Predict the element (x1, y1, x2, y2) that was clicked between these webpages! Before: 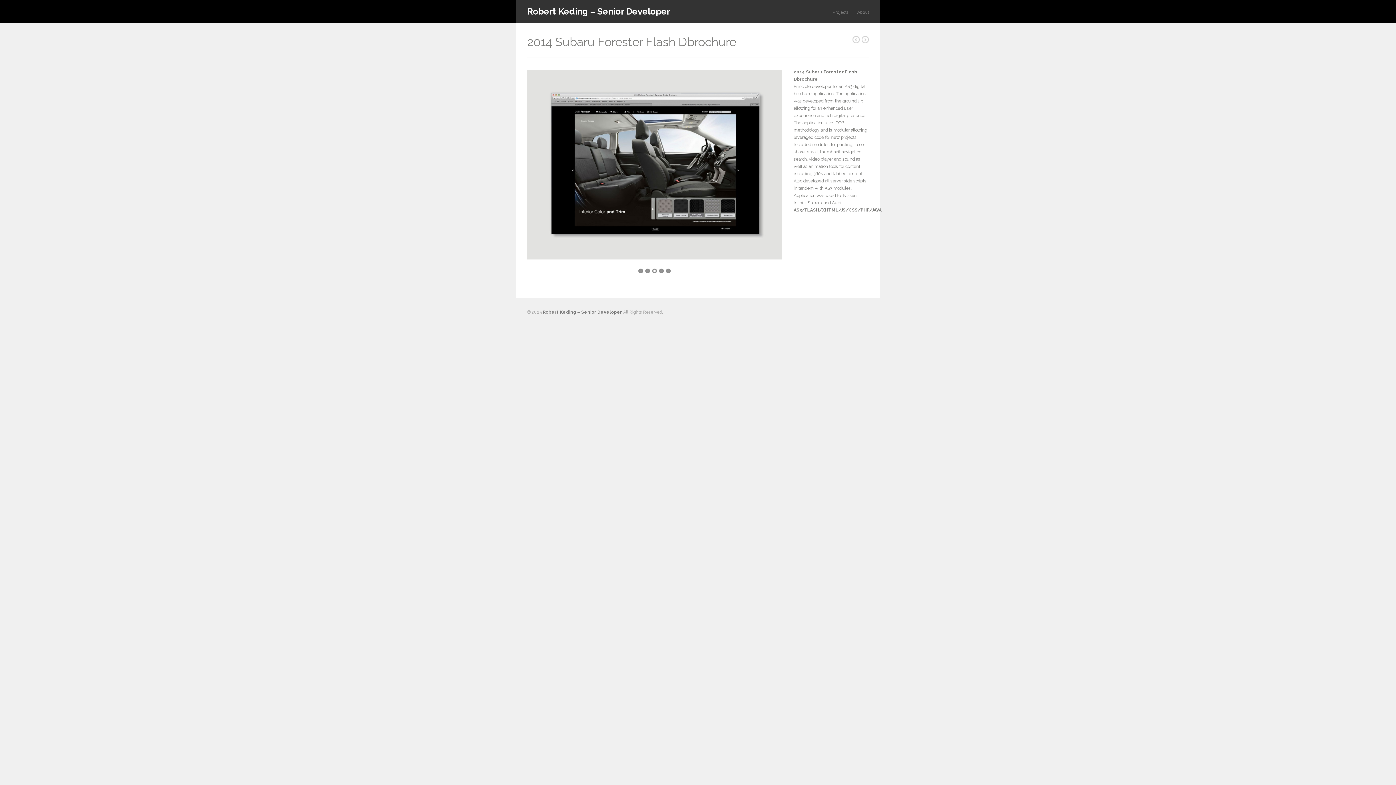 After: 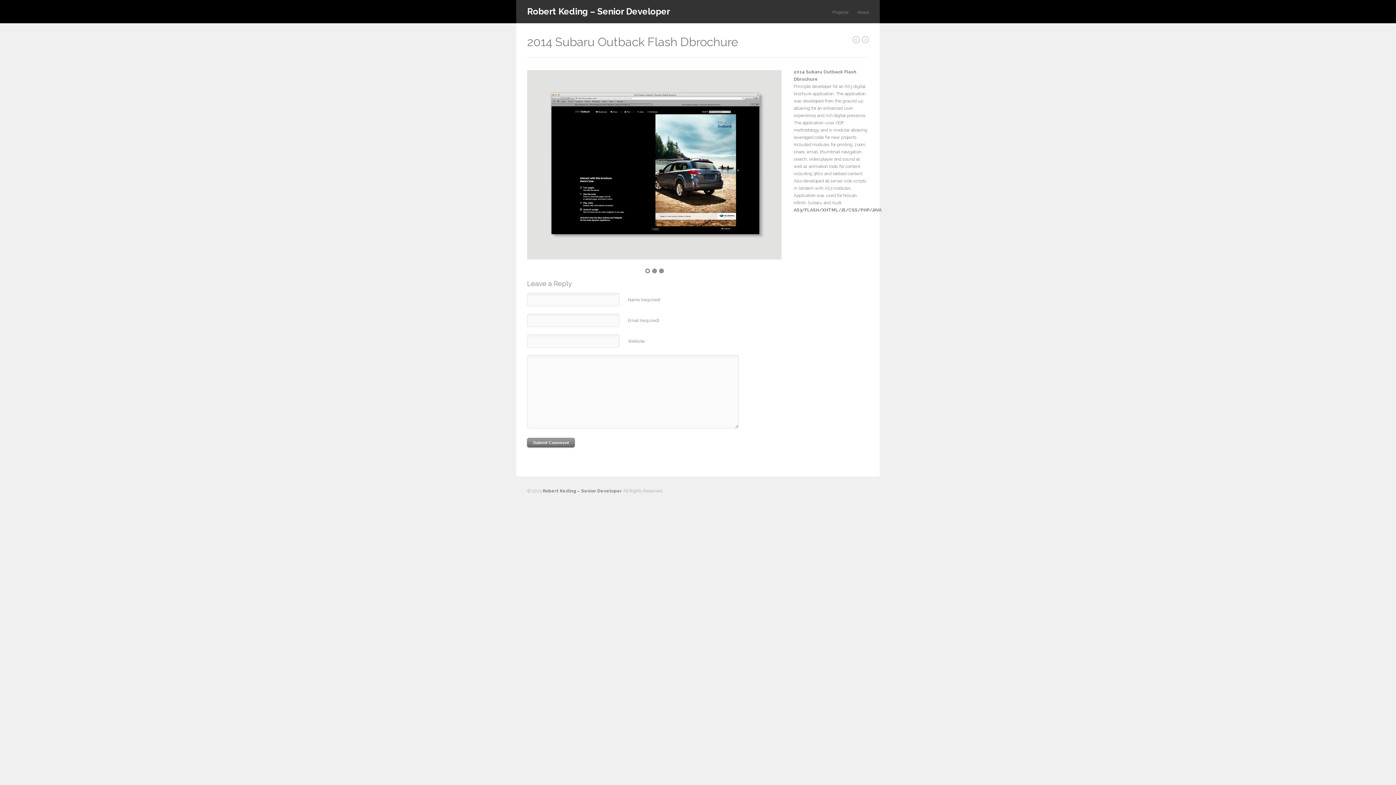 Action: bbox: (861, 36, 869, 43) label: 1